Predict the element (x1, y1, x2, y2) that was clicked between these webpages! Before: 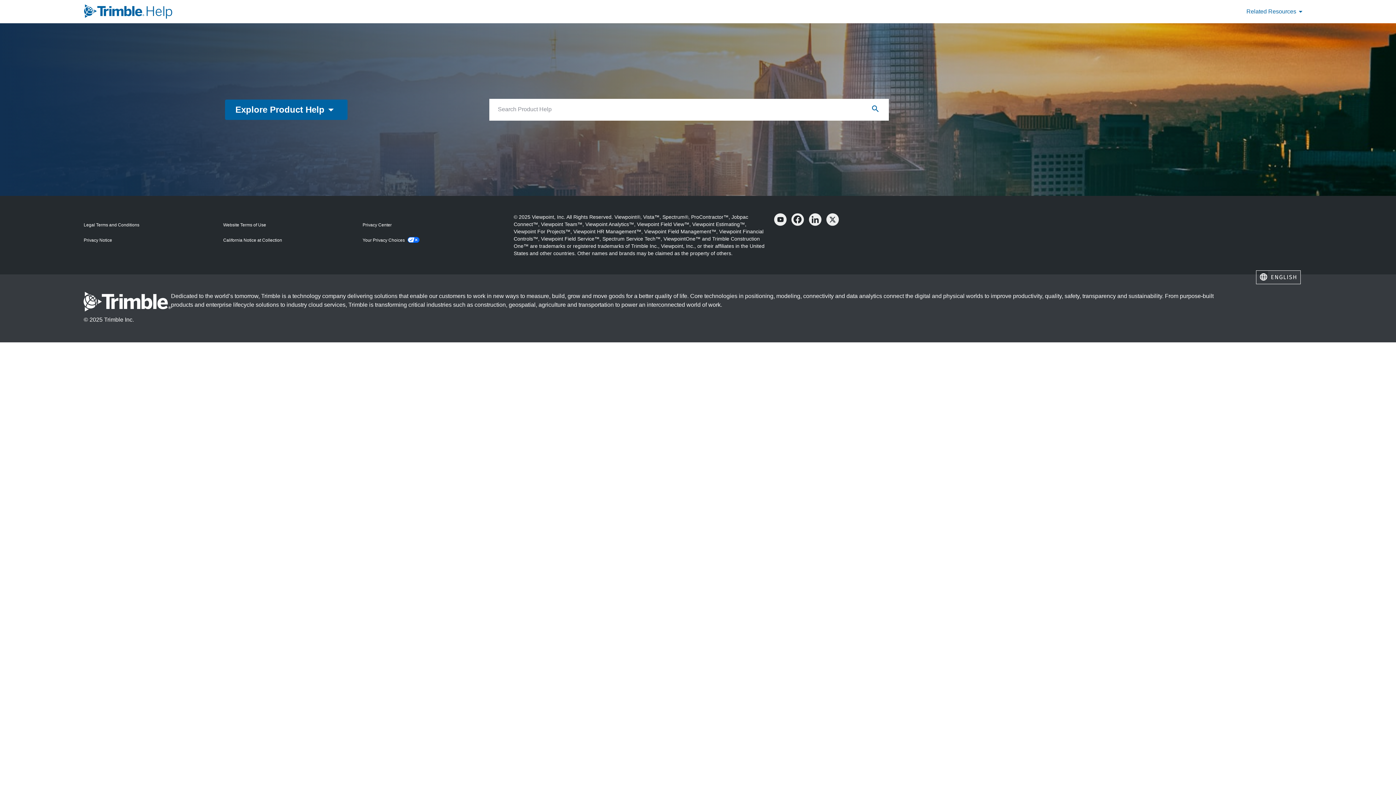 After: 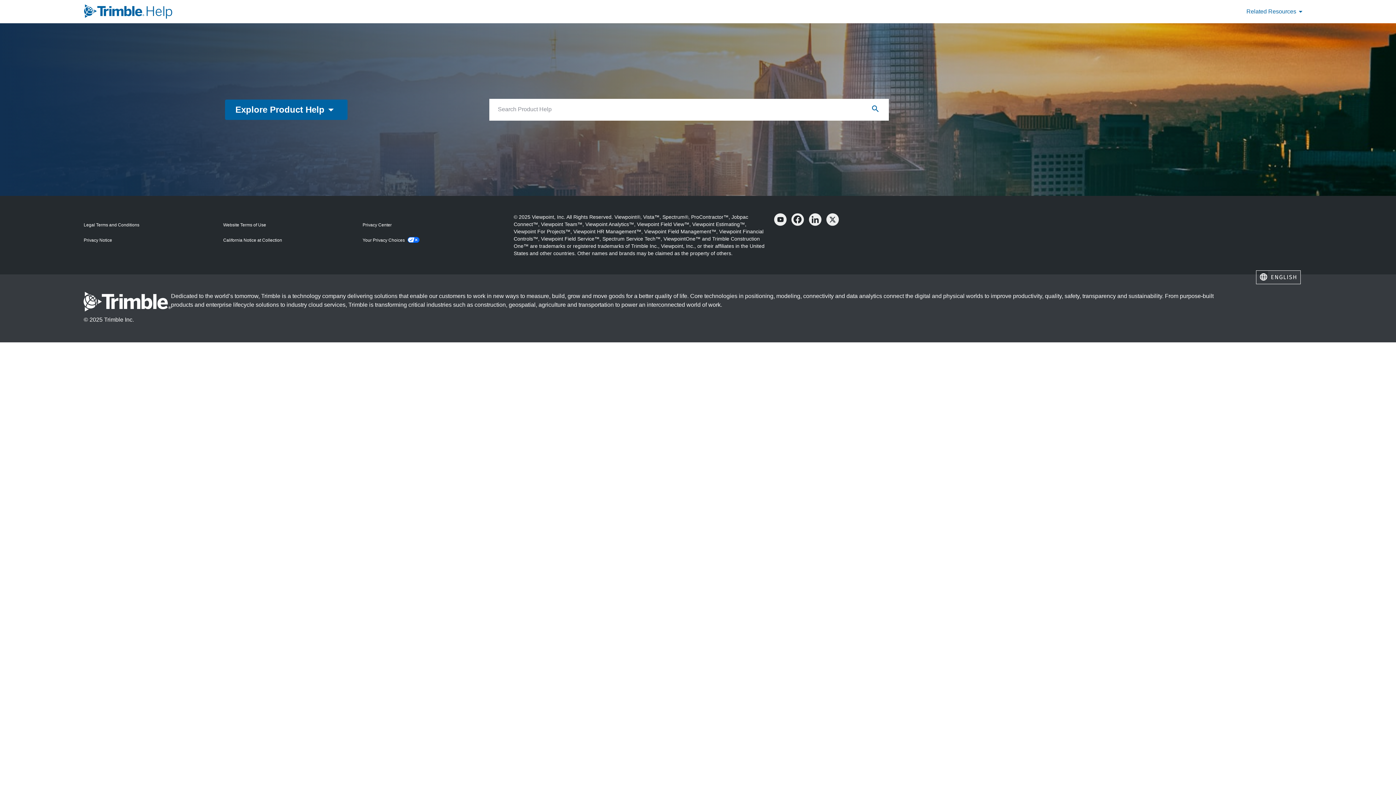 Action: bbox: (362, 221, 391, 228) label: Privacy Center